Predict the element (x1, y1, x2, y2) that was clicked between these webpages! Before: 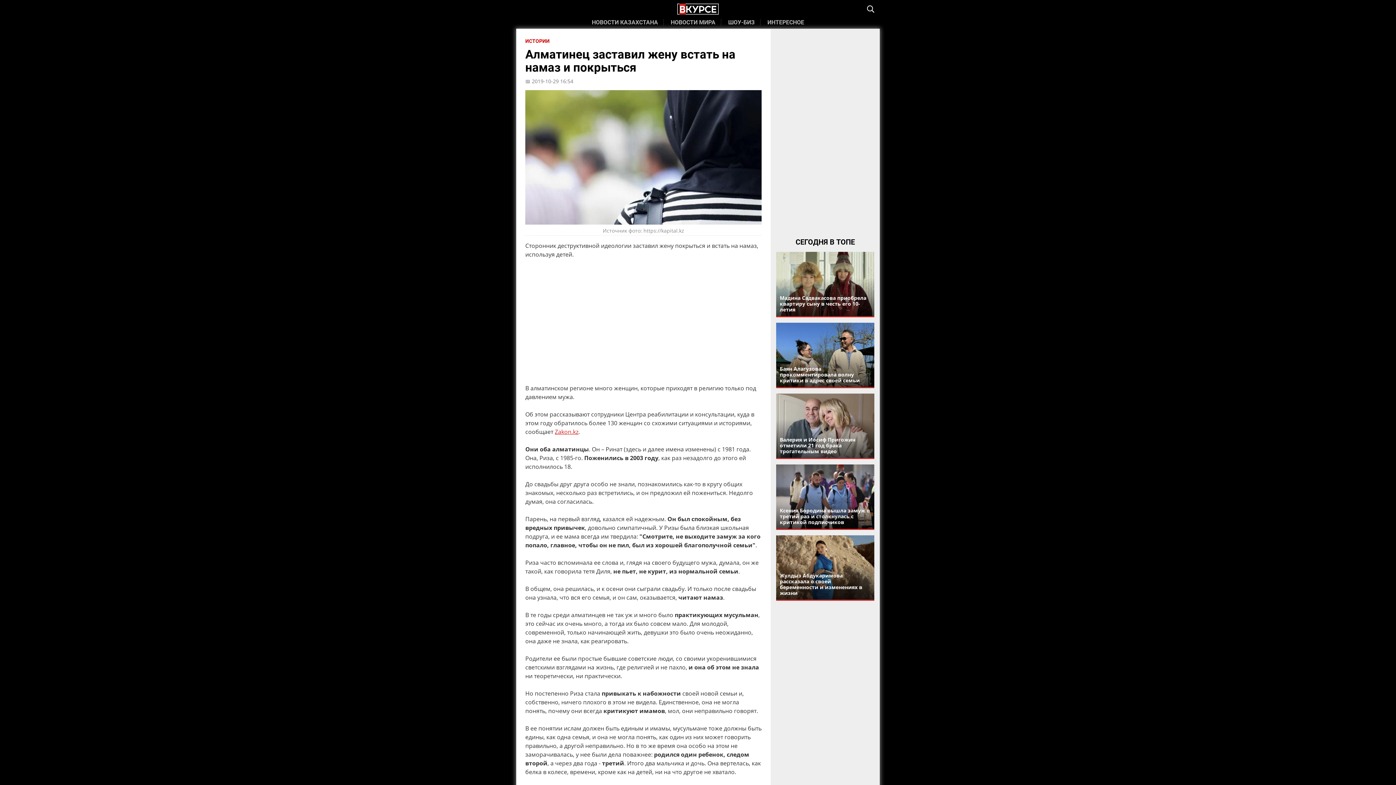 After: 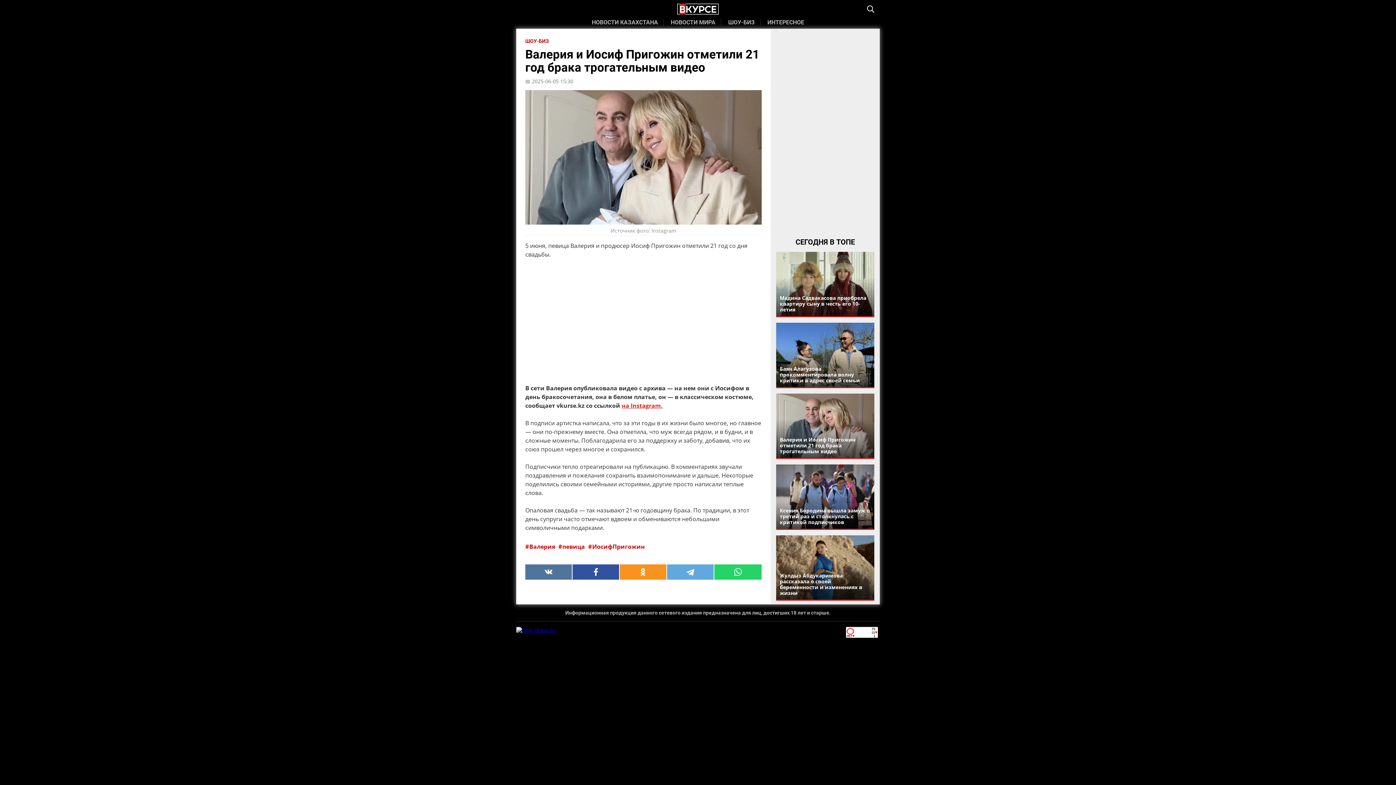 Action: bbox: (776, 393, 874, 459) label: Валерия и Иосиф Пригожин отметили 21 год брака трогательным видео